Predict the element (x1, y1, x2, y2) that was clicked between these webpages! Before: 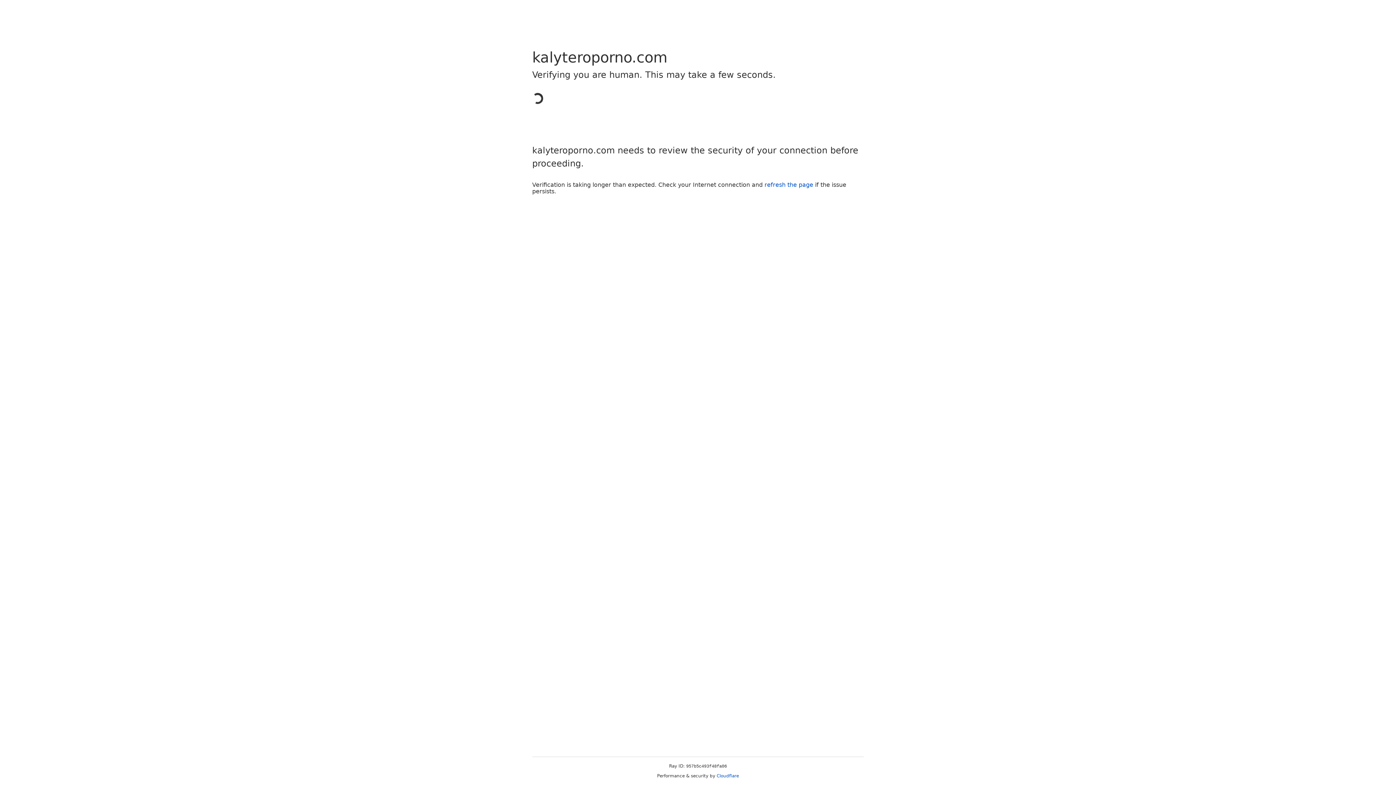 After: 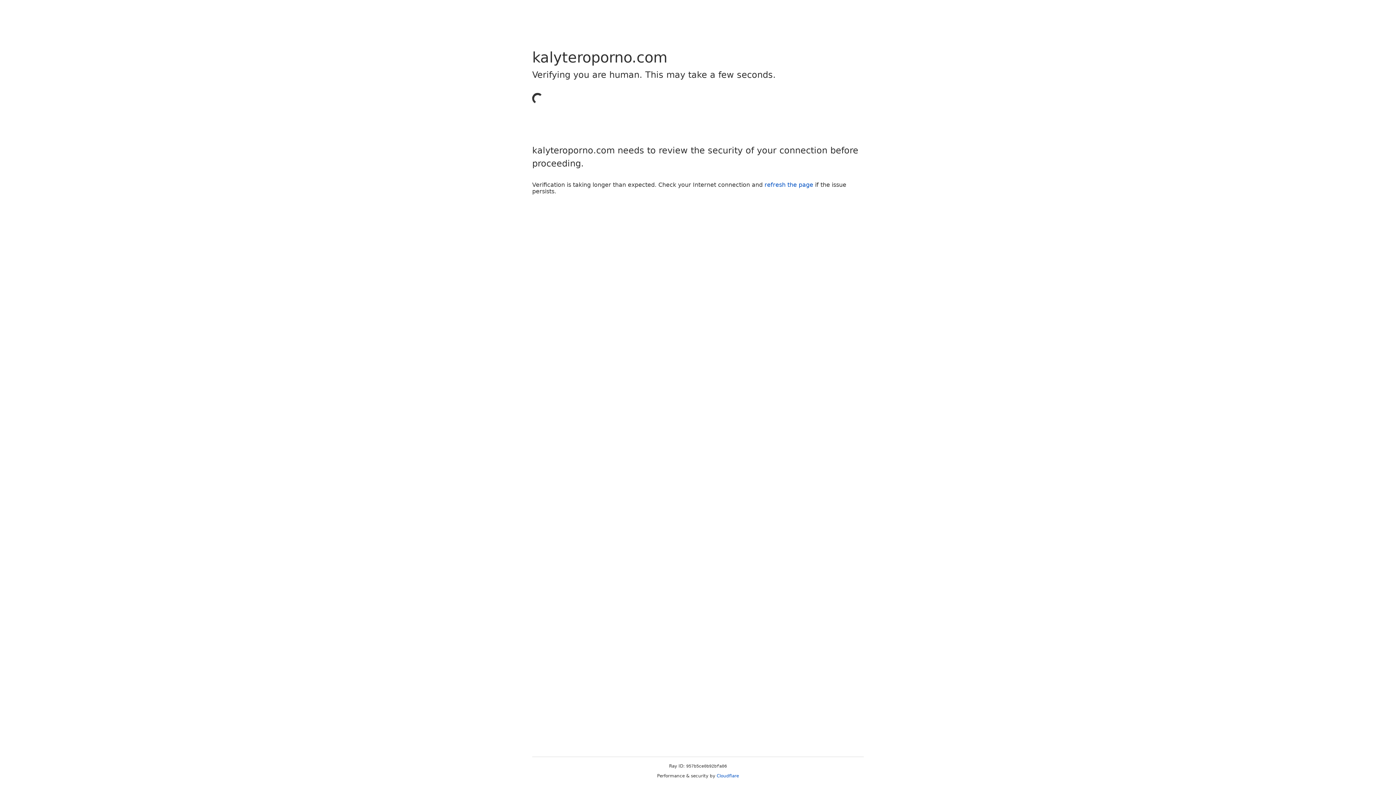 Action: label: Cloudflare bbox: (716, 773, 739, 778)